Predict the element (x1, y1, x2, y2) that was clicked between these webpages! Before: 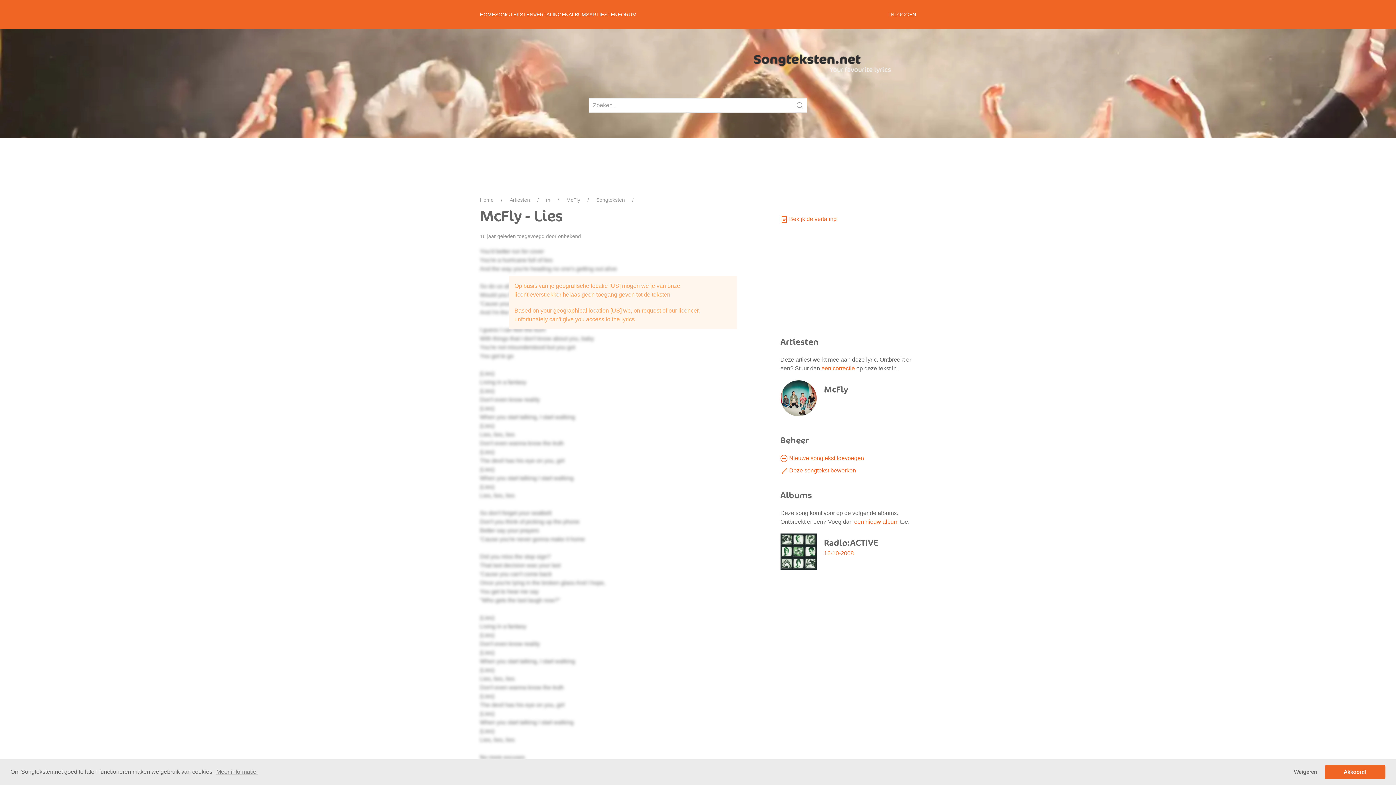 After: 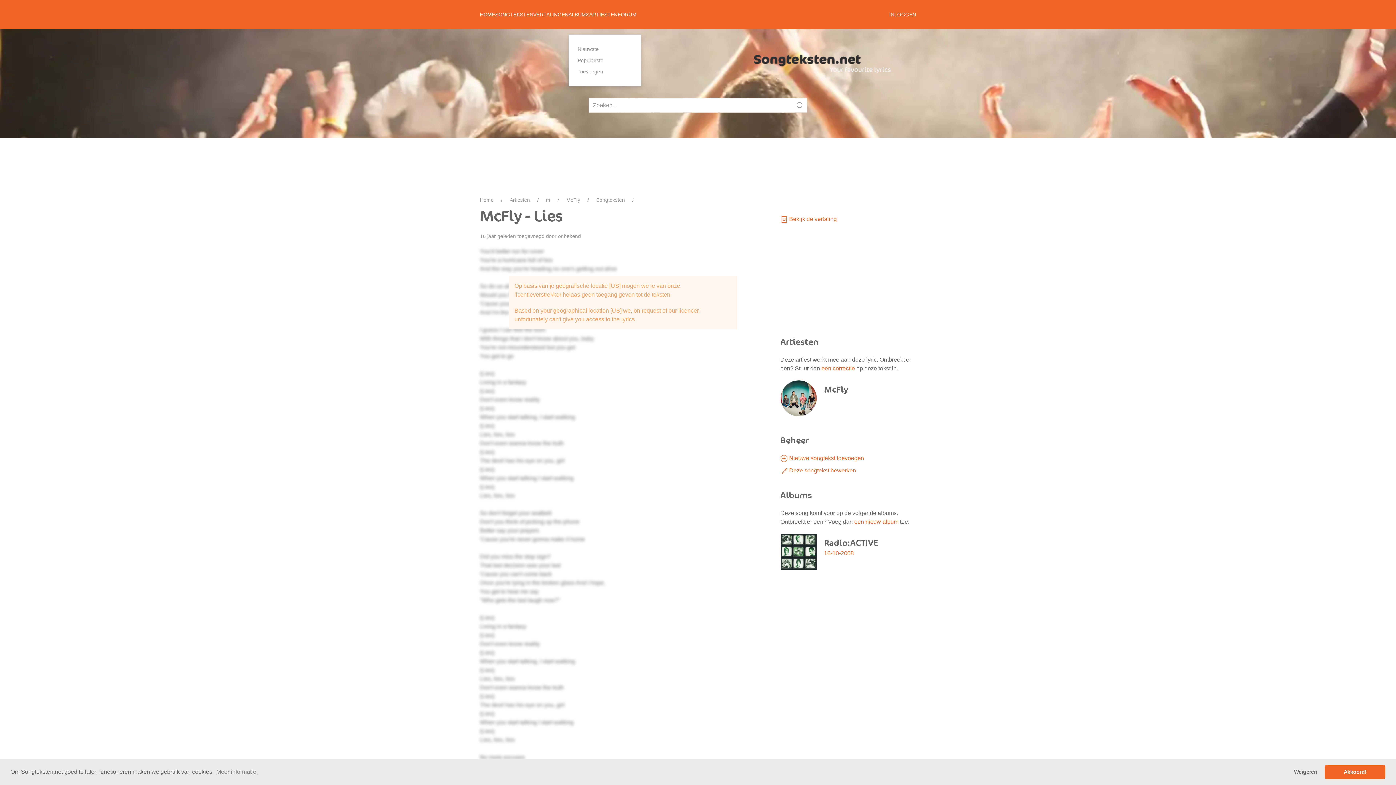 Action: bbox: (568, 0, 589, 29) label: ALBUMS